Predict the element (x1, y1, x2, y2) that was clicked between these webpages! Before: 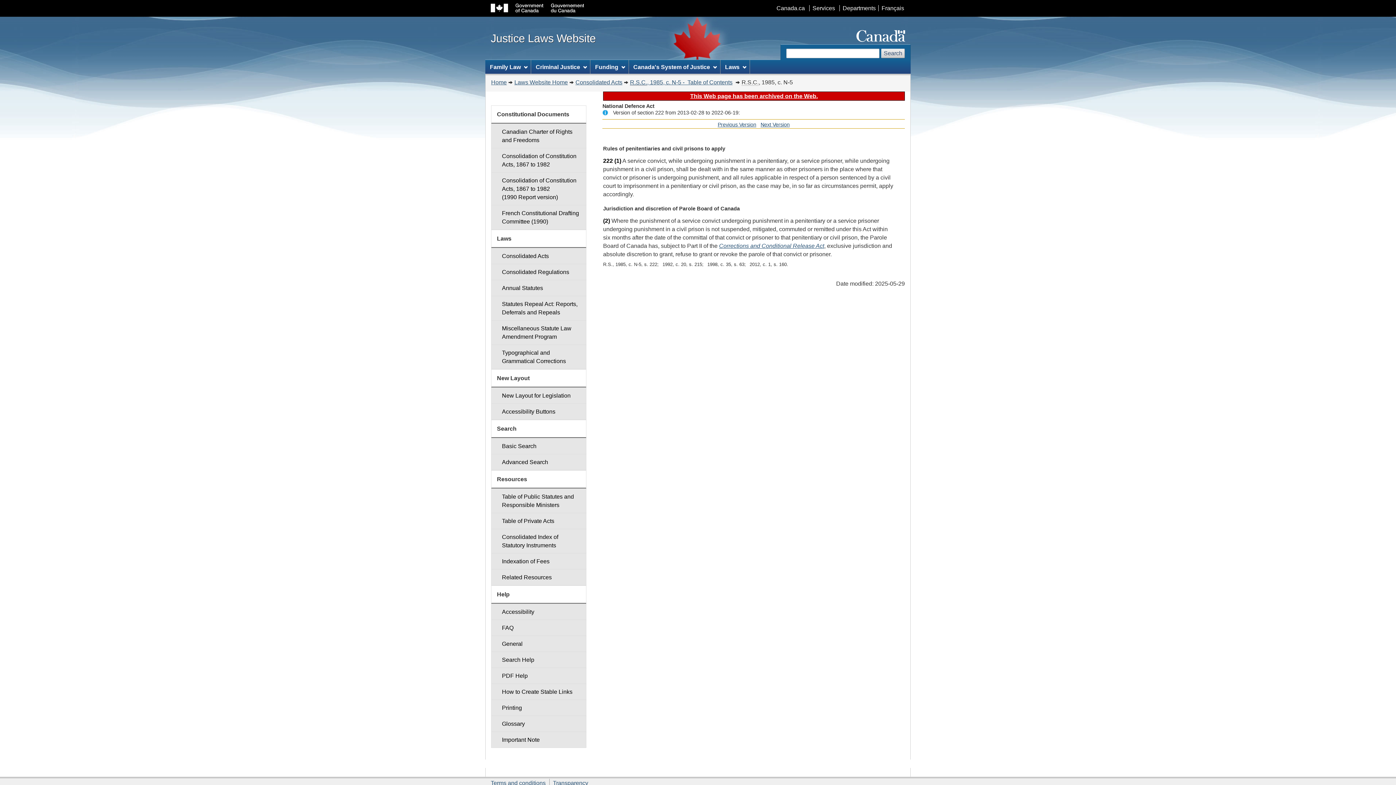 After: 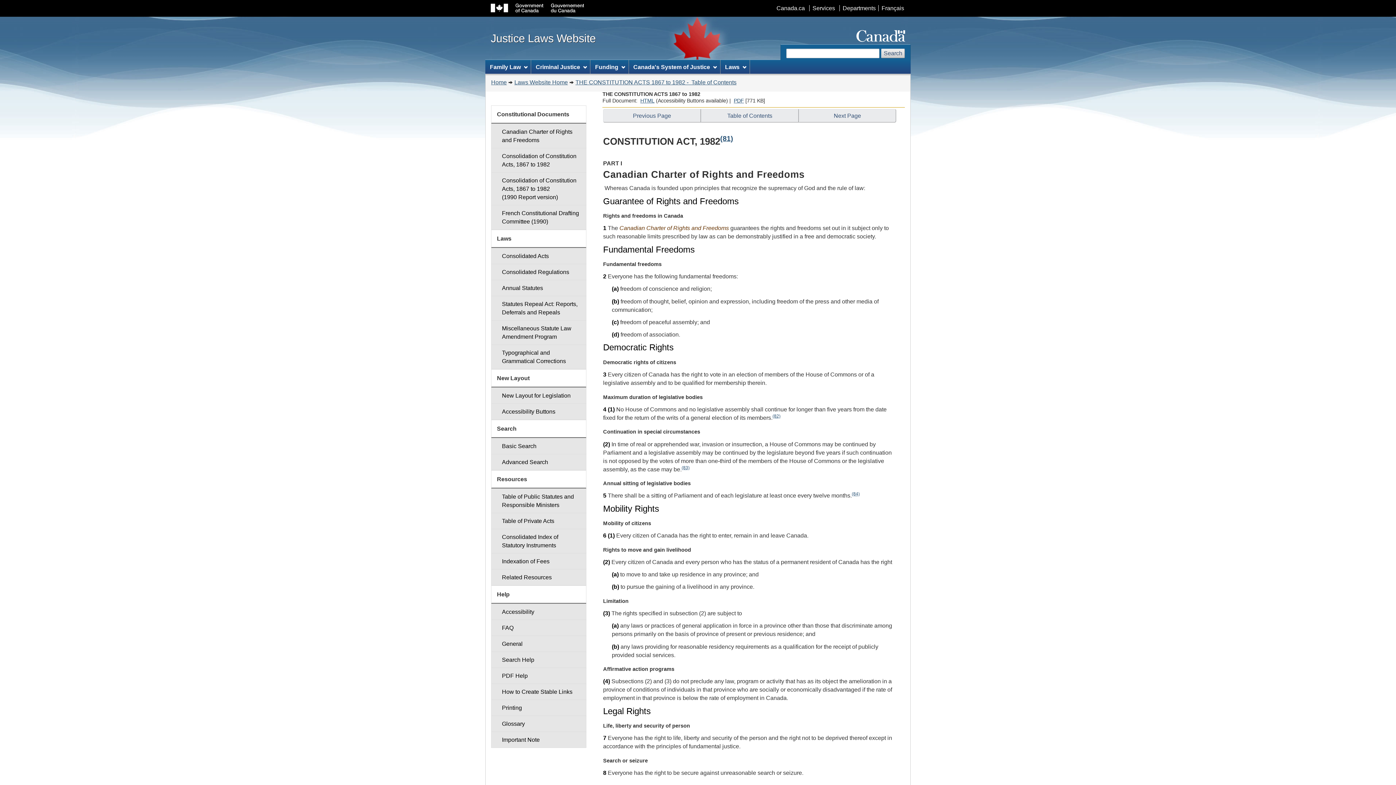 Action: label: Canadian Charter of Rights and Freedoms bbox: (491, 123, 586, 148)